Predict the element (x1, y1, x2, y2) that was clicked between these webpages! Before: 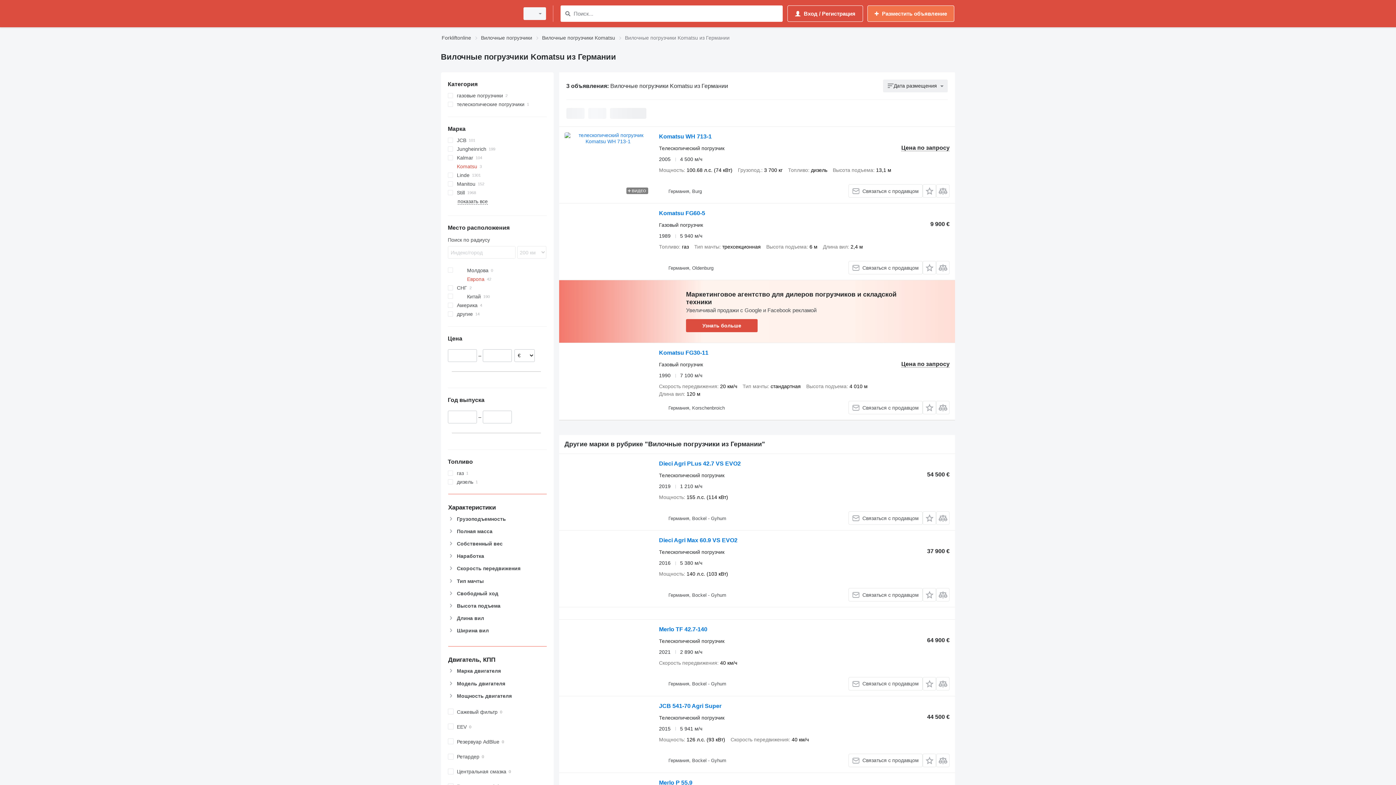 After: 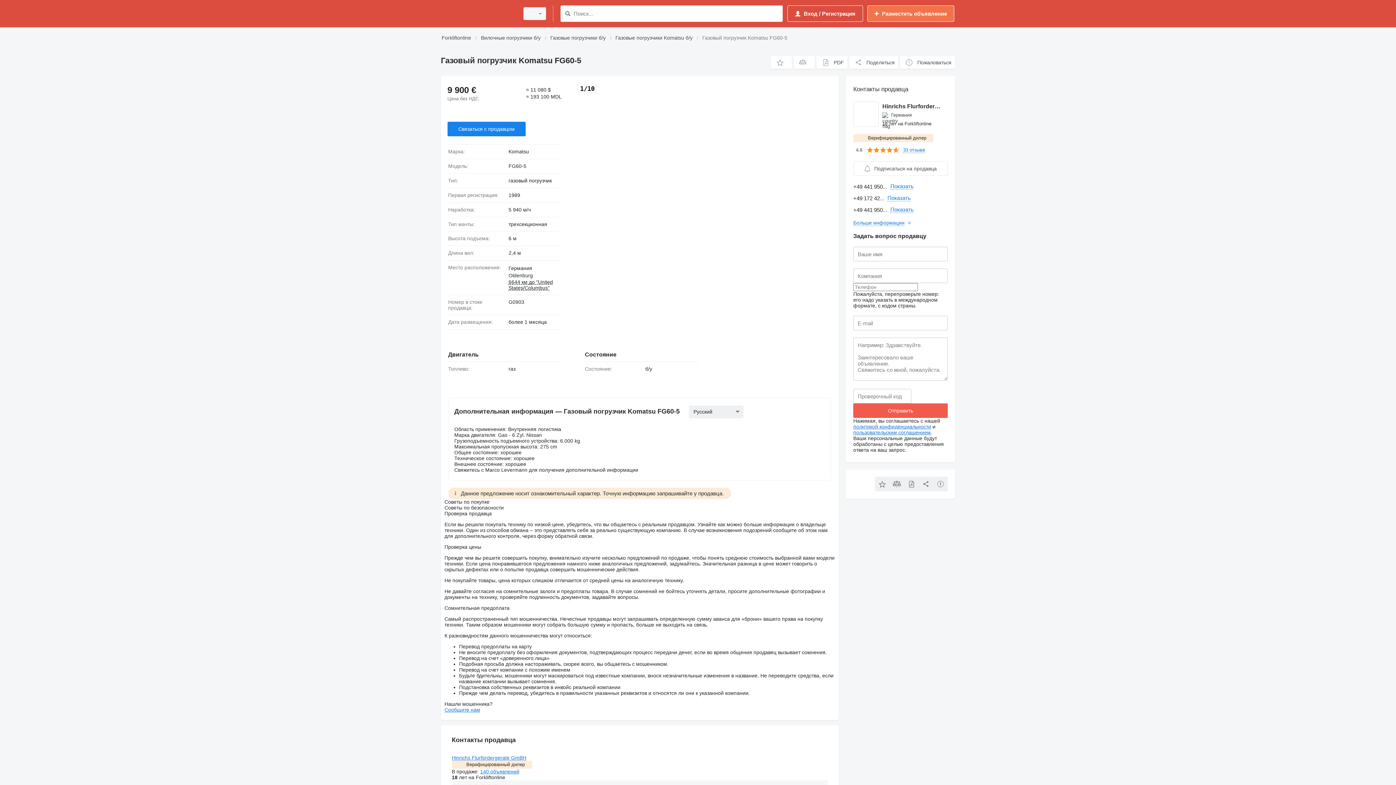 Action: label: Komatsu FG60-5 bbox: (659, 210, 705, 218)